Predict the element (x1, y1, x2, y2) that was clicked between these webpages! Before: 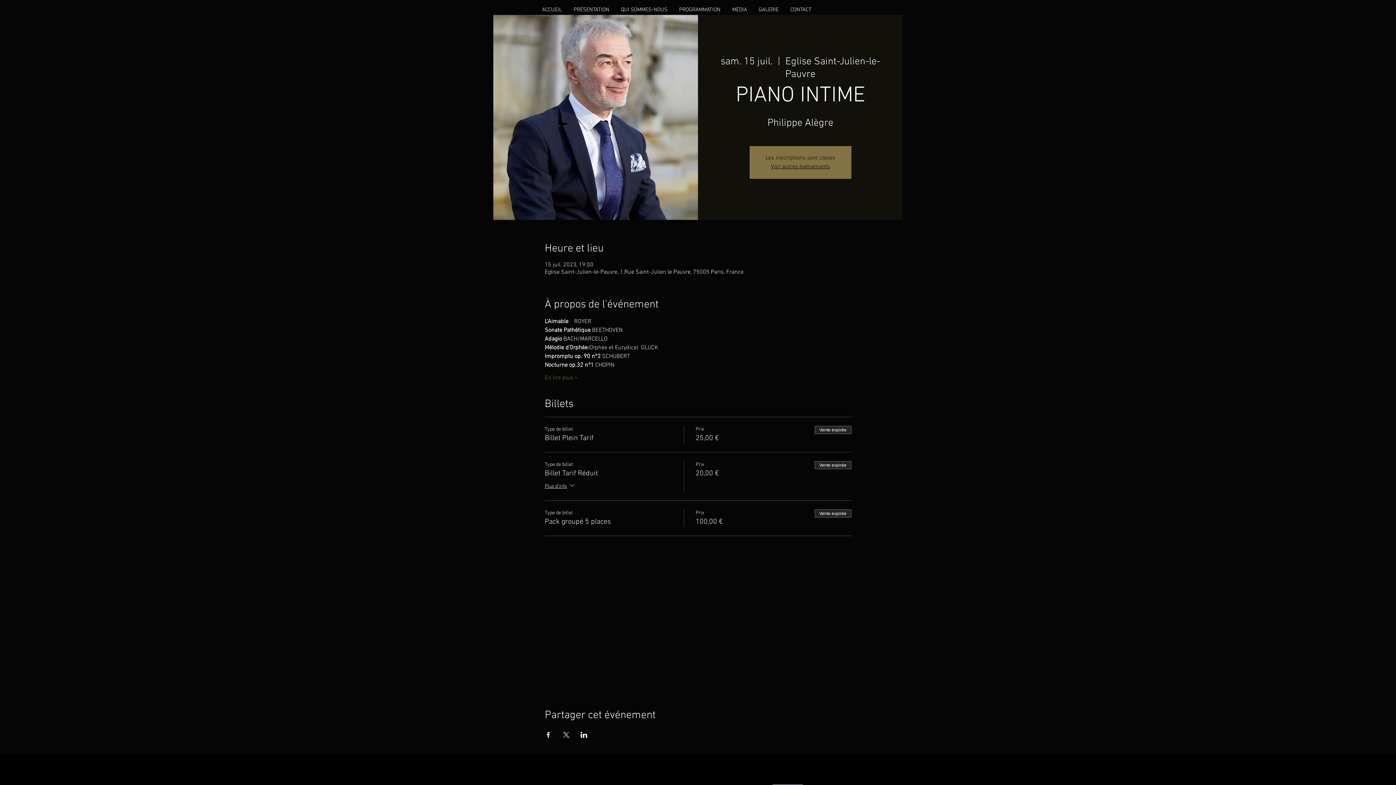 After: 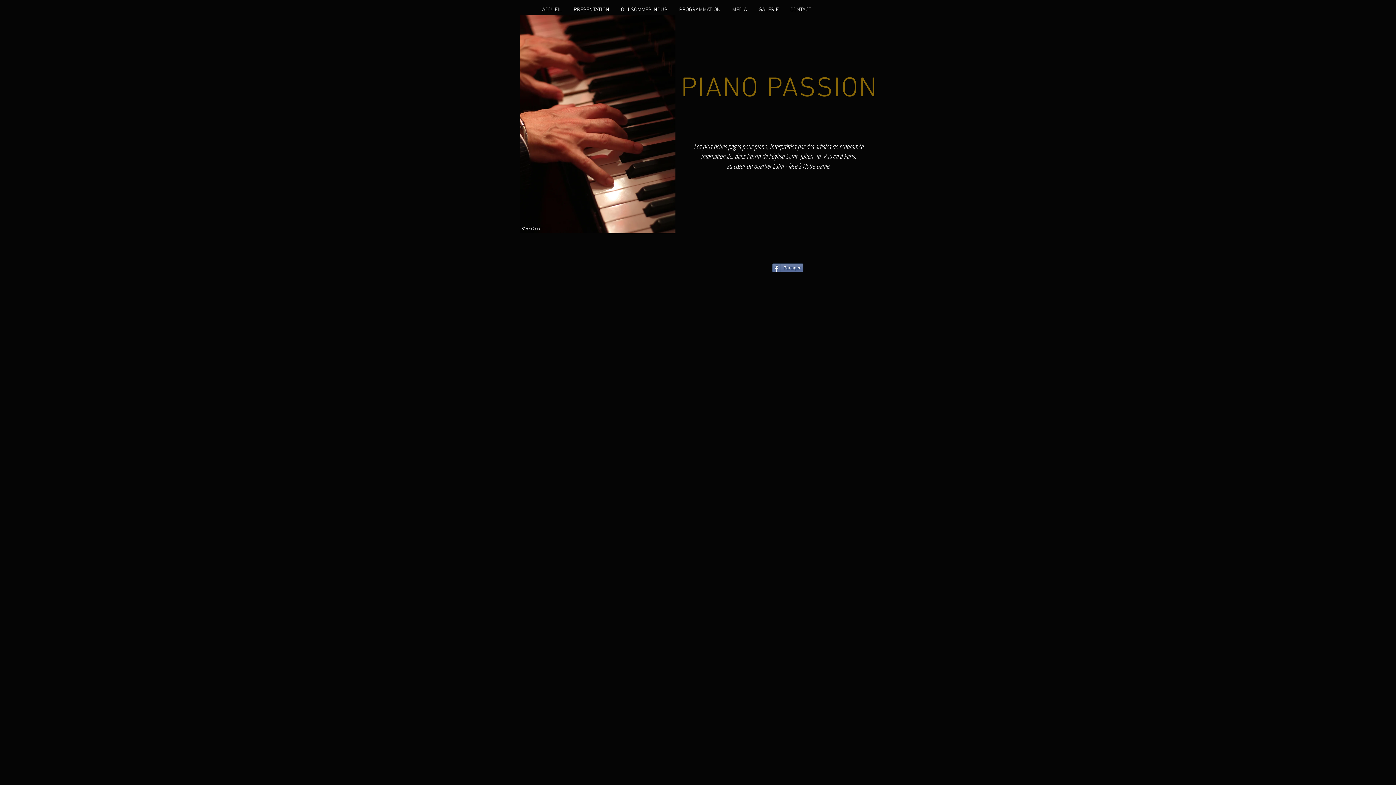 Action: bbox: (536, 5, 568, 14) label: ACCUEIL